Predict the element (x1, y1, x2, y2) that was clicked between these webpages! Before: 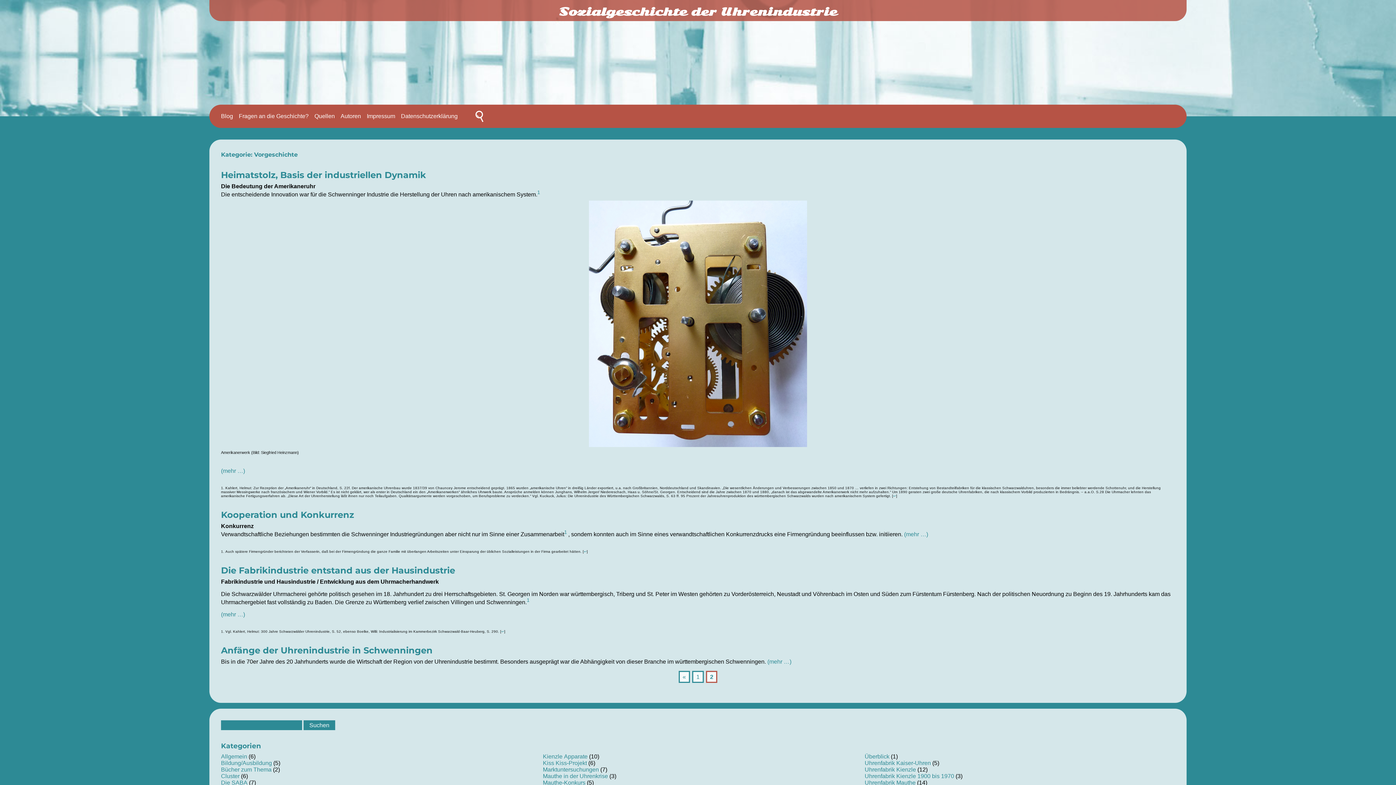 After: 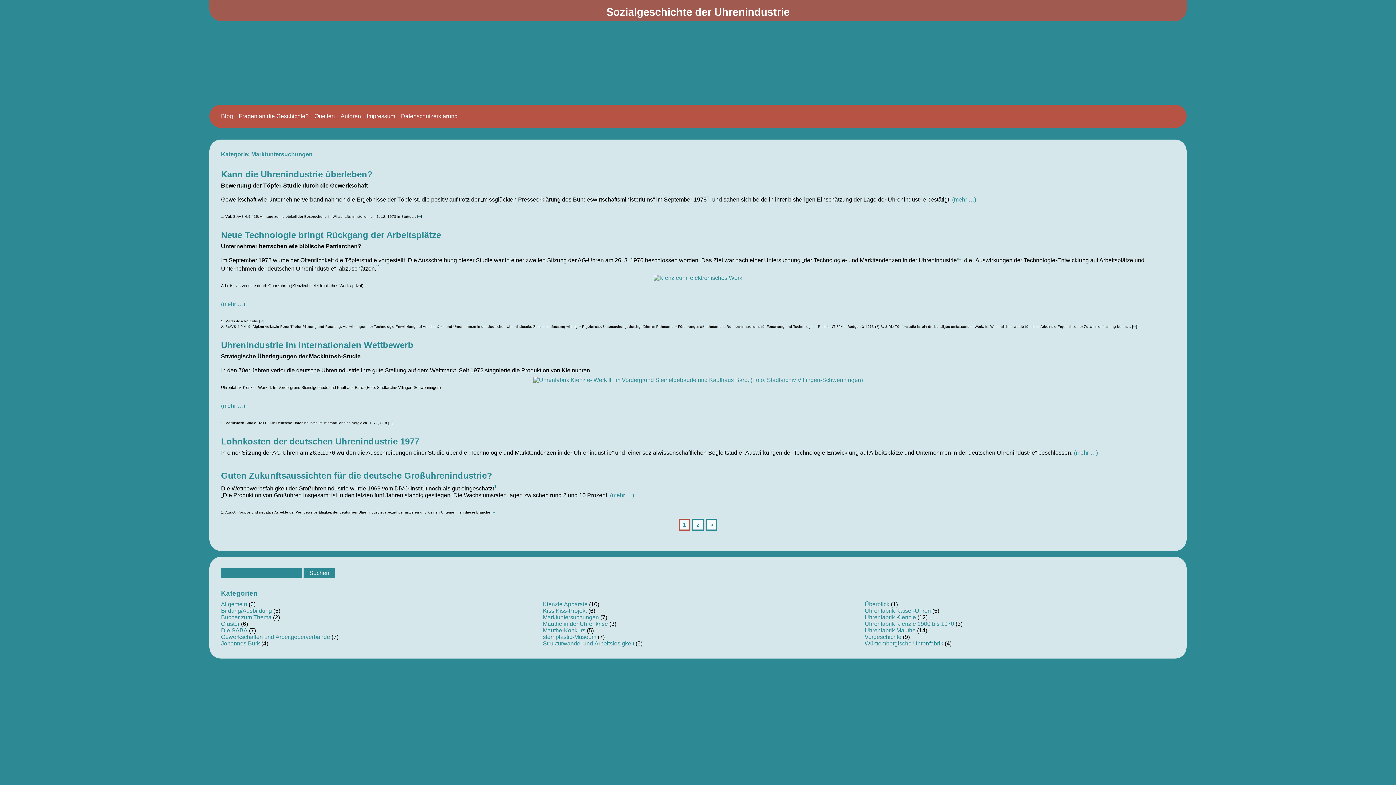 Action: bbox: (543, 766, 599, 773) label: Marktuntersuchungen